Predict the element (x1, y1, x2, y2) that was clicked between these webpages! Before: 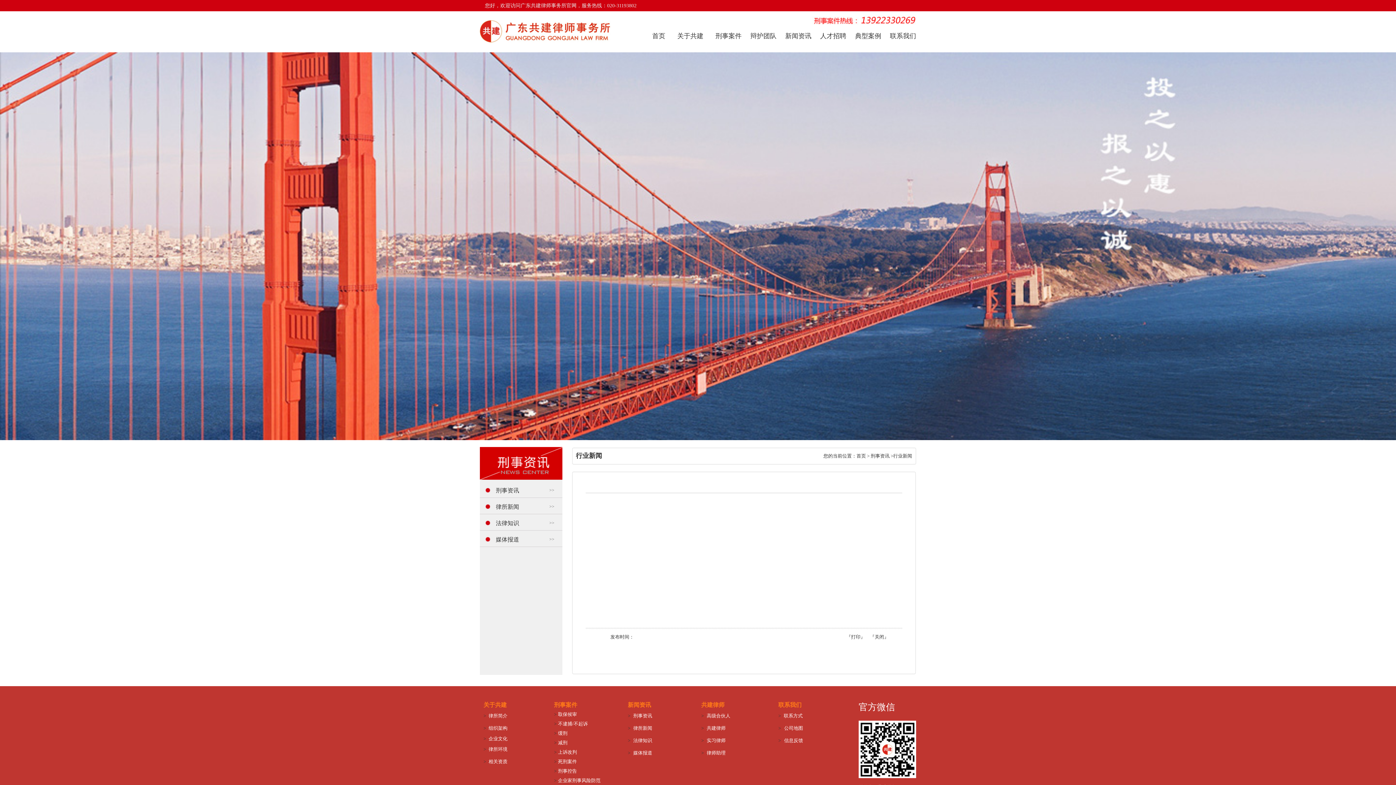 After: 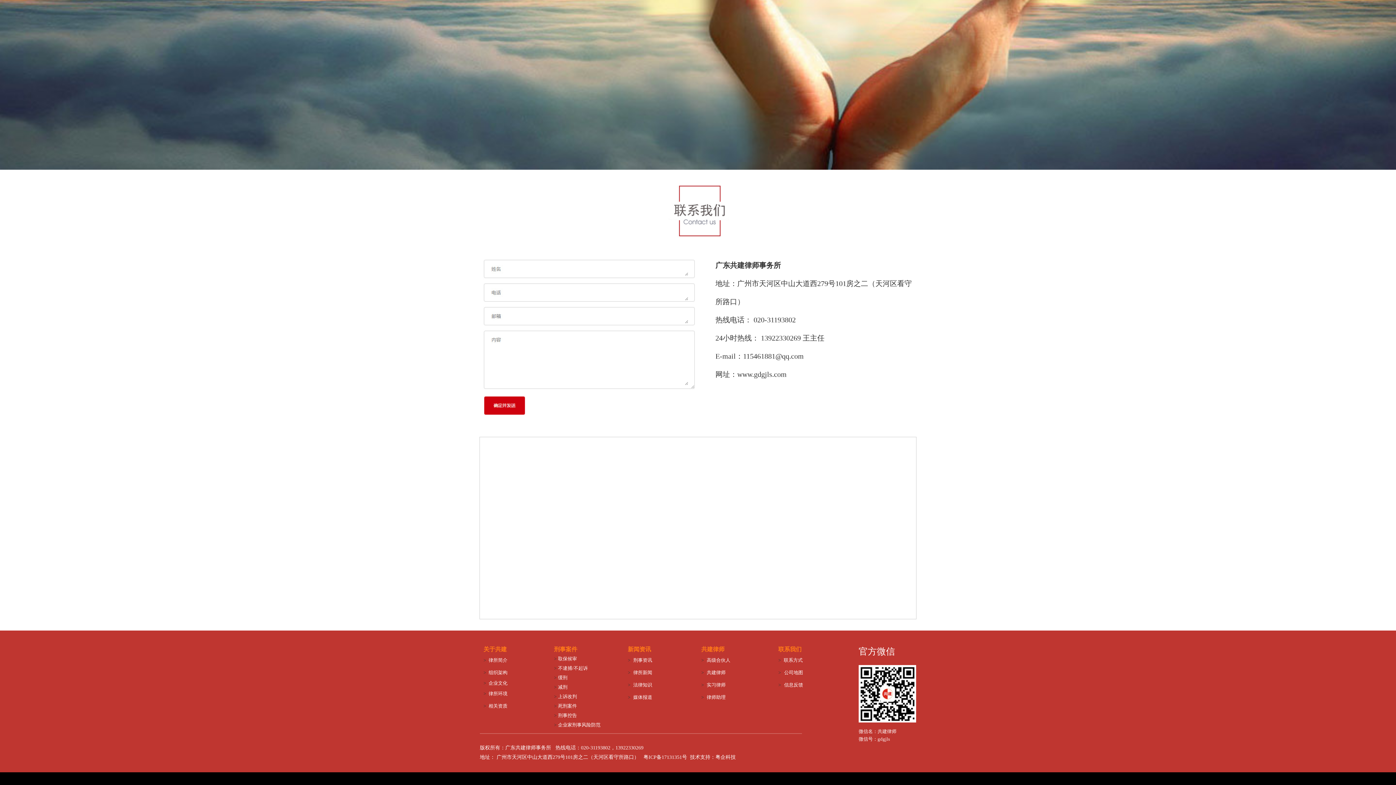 Action: label: 公司地图 bbox: (784, 725, 803, 731)